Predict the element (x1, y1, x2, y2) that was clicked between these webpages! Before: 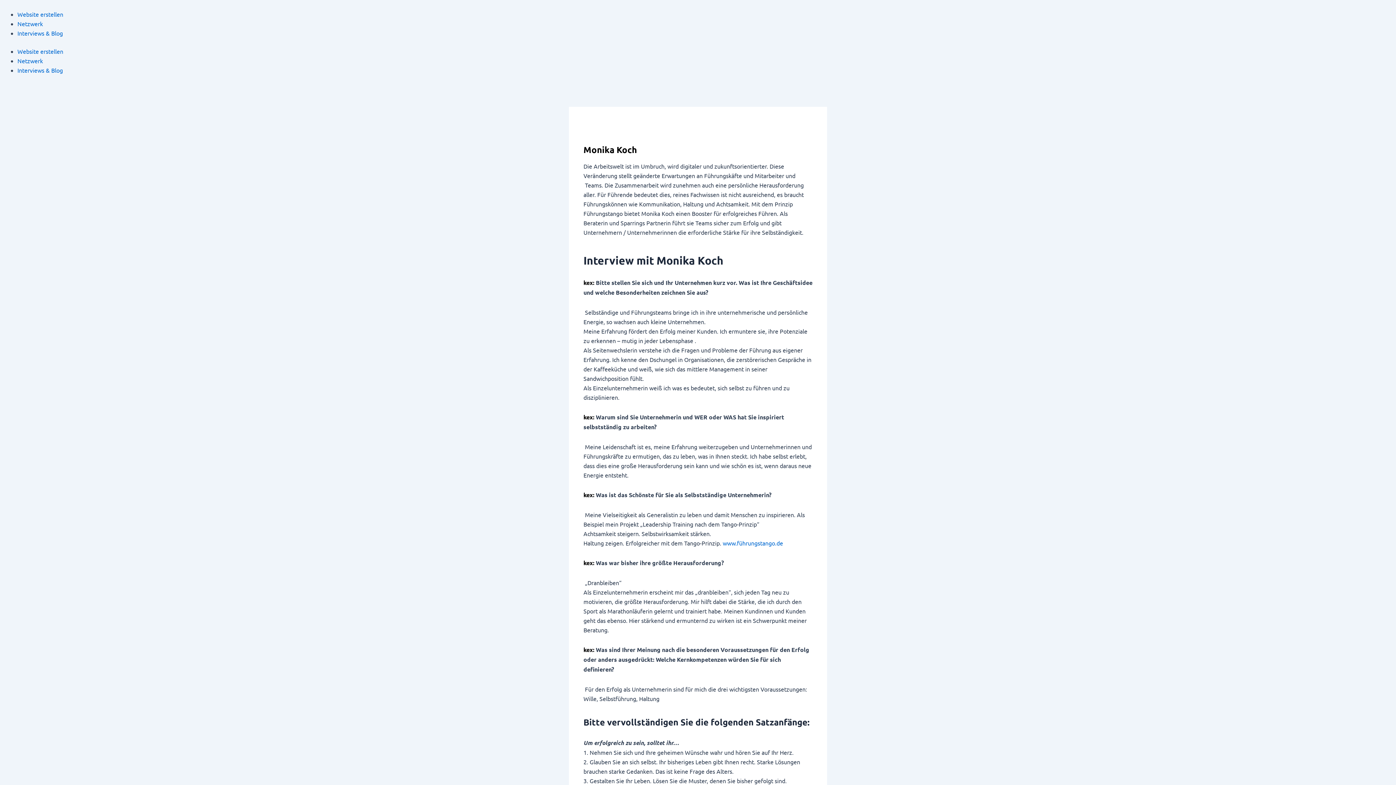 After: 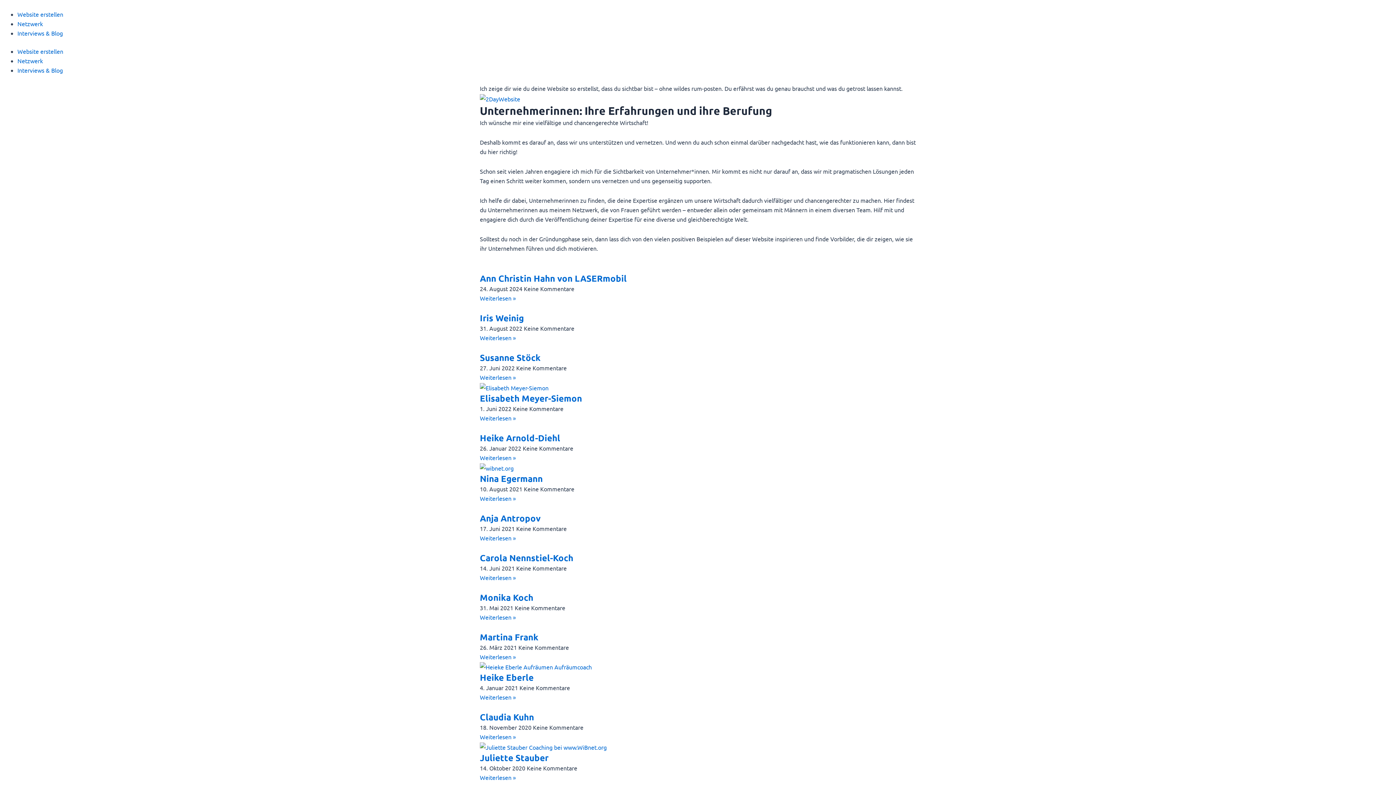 Action: label: Interviews & Blog bbox: (17, 66, 62, 73)